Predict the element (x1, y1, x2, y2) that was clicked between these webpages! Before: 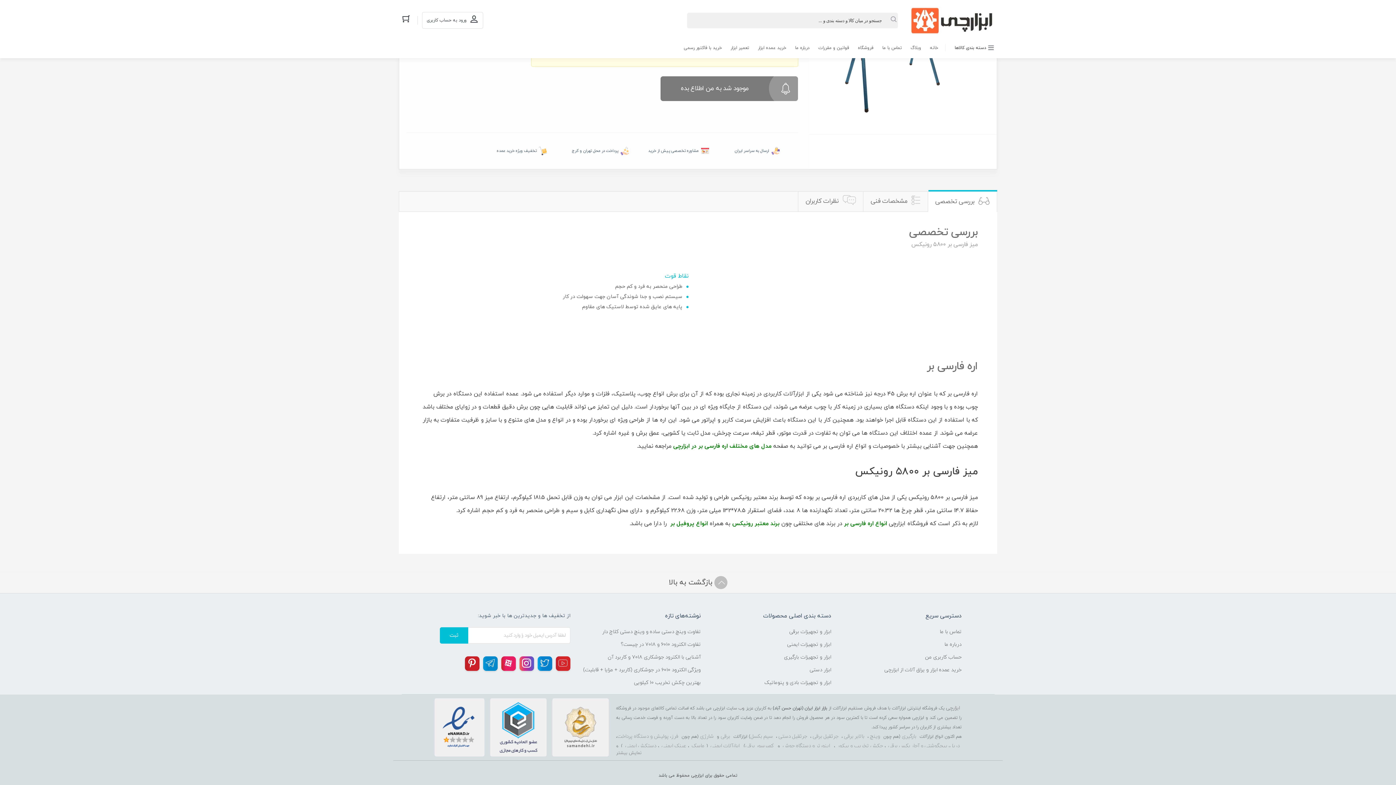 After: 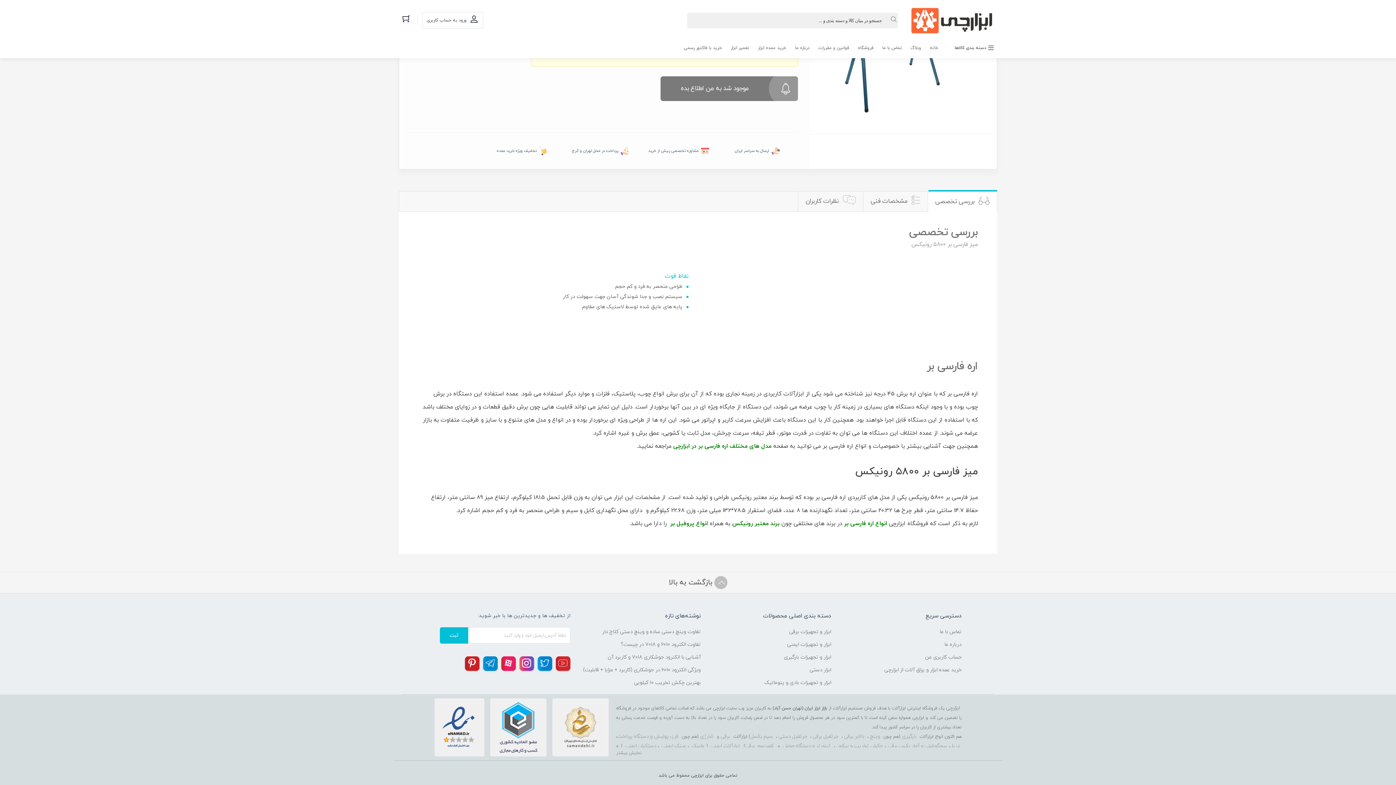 Action: bbox: (496, 146, 551, 155) label: تخفیف ویژه خرید عمده